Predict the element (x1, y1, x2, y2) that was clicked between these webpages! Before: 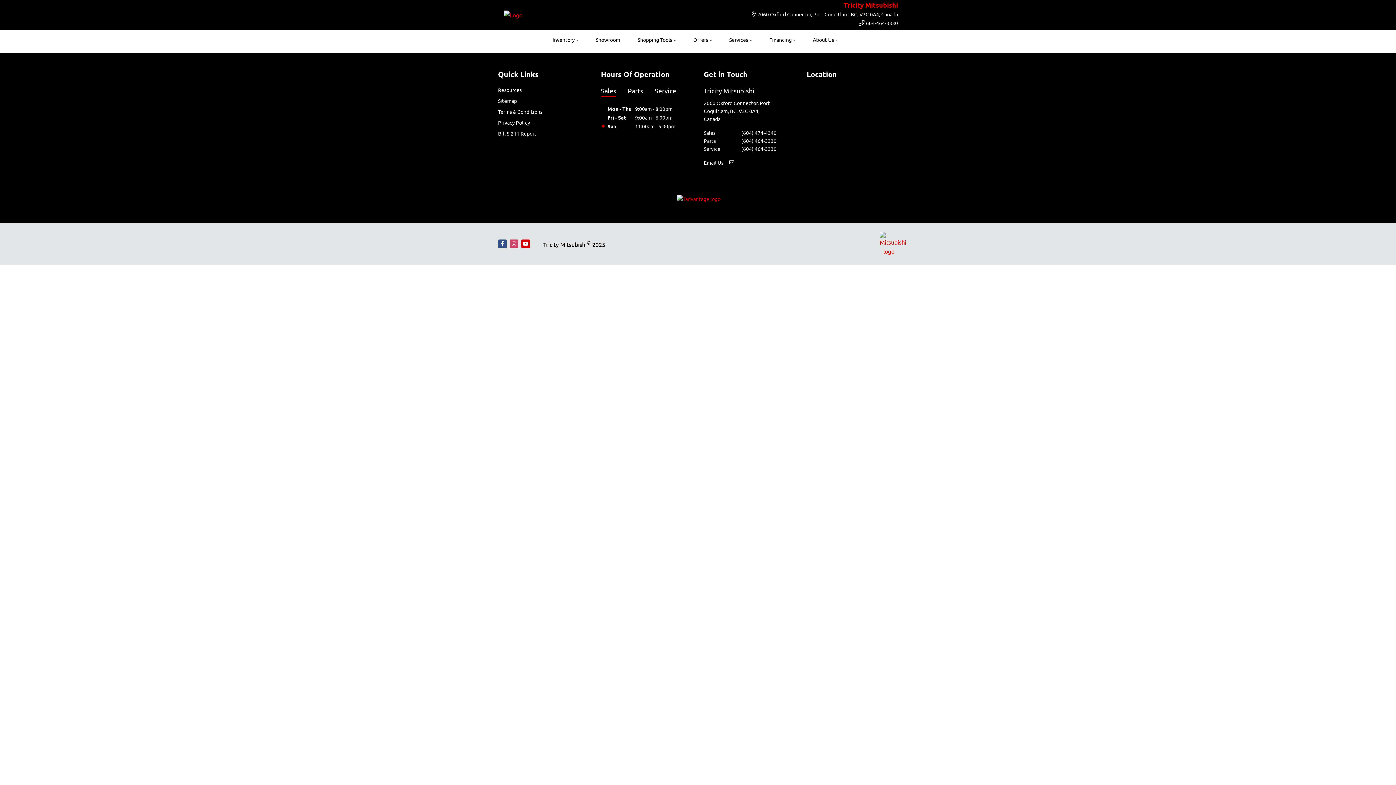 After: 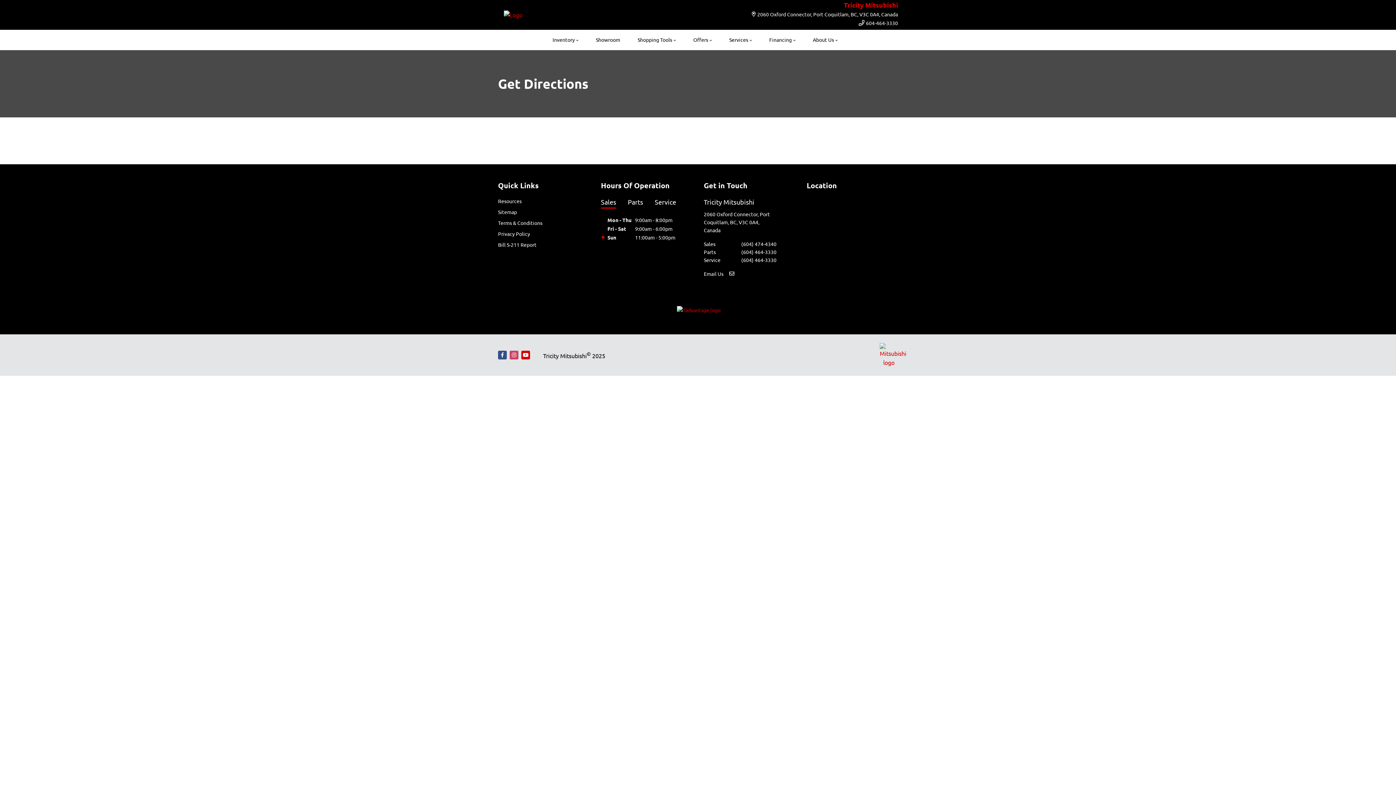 Action: bbox: (752, 10, 898, 18) label: 2060 Oxford Connector, Port Coquitlam, BC, V3C 0A4, Canada